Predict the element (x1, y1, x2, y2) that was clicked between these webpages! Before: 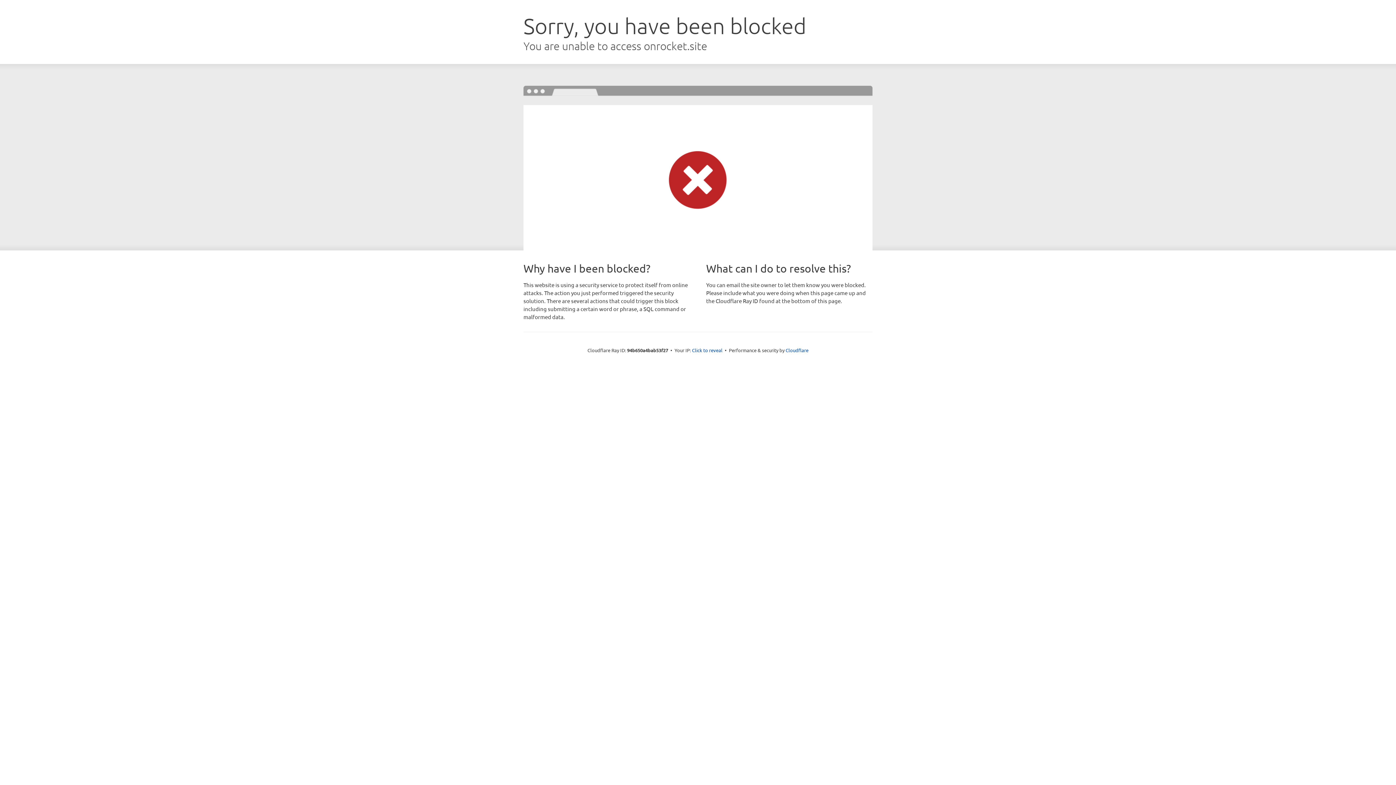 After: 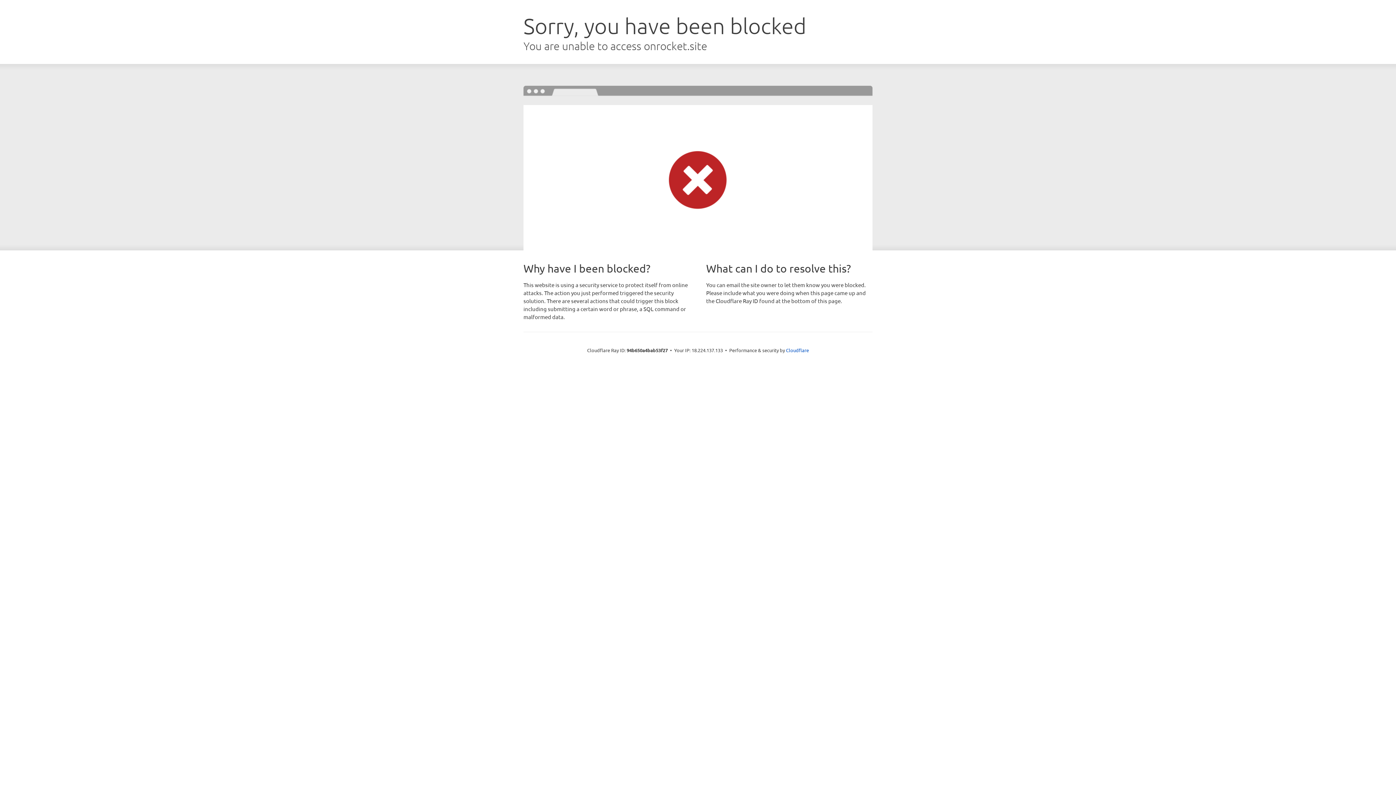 Action: bbox: (692, 346, 722, 353) label: Click to reveal